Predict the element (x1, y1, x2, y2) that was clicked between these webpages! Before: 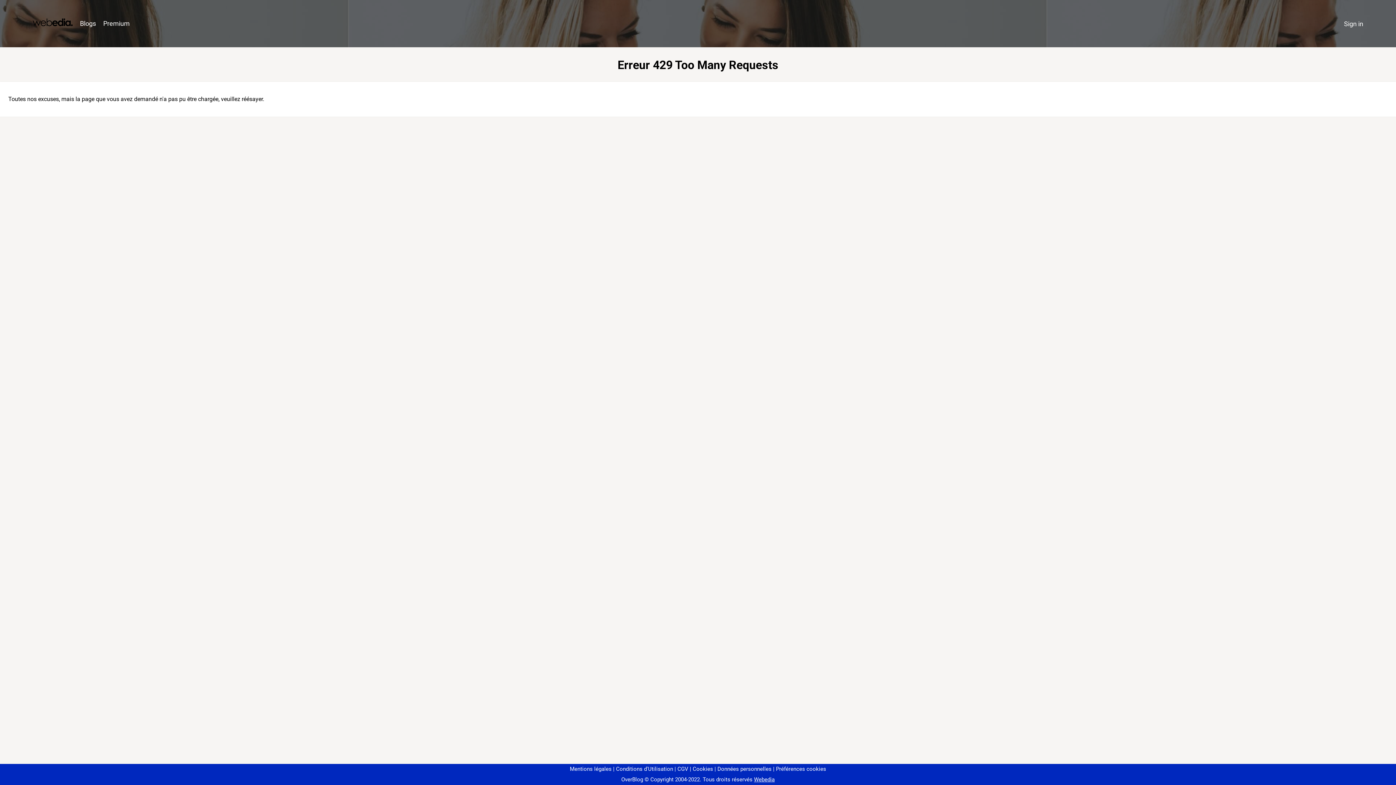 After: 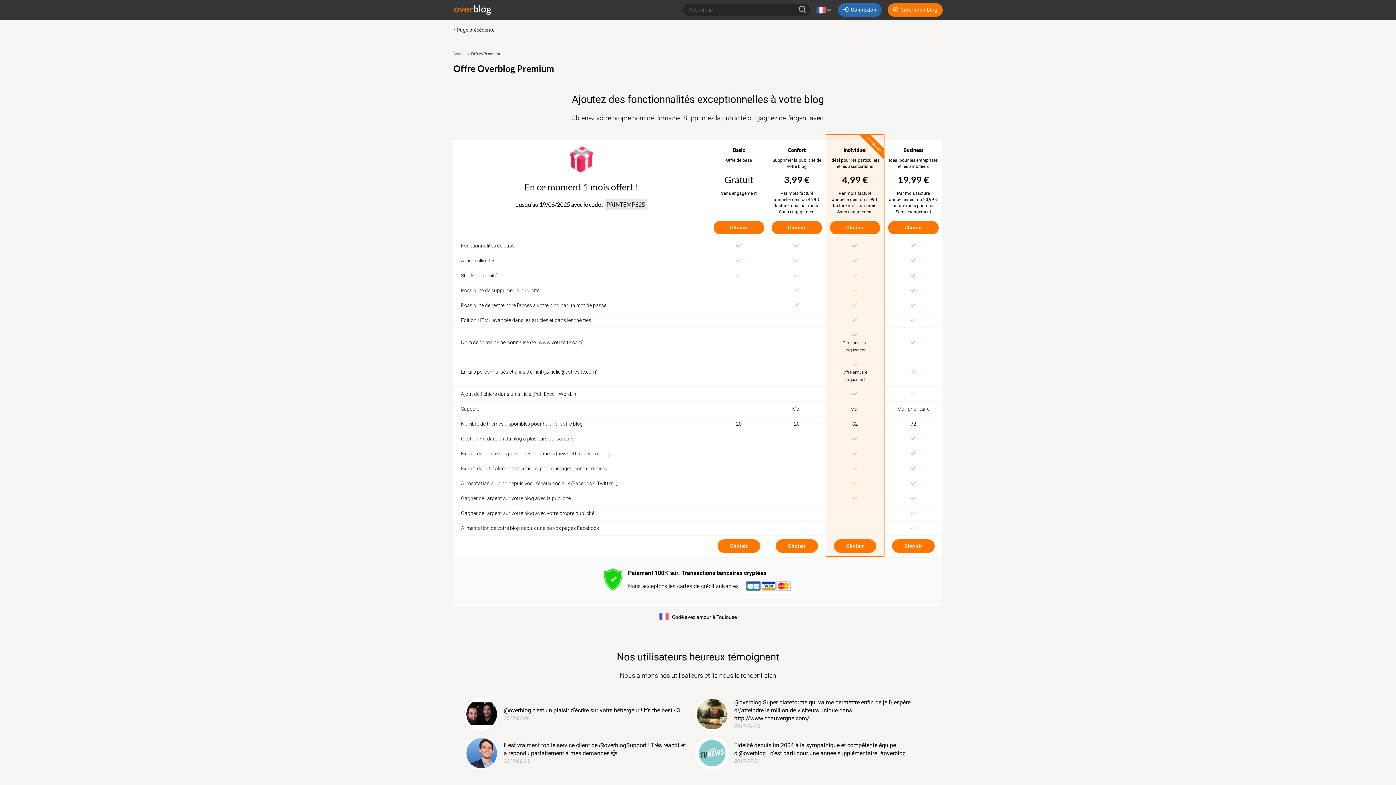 Action: label: Premium bbox: (99, 16, 133, 31)